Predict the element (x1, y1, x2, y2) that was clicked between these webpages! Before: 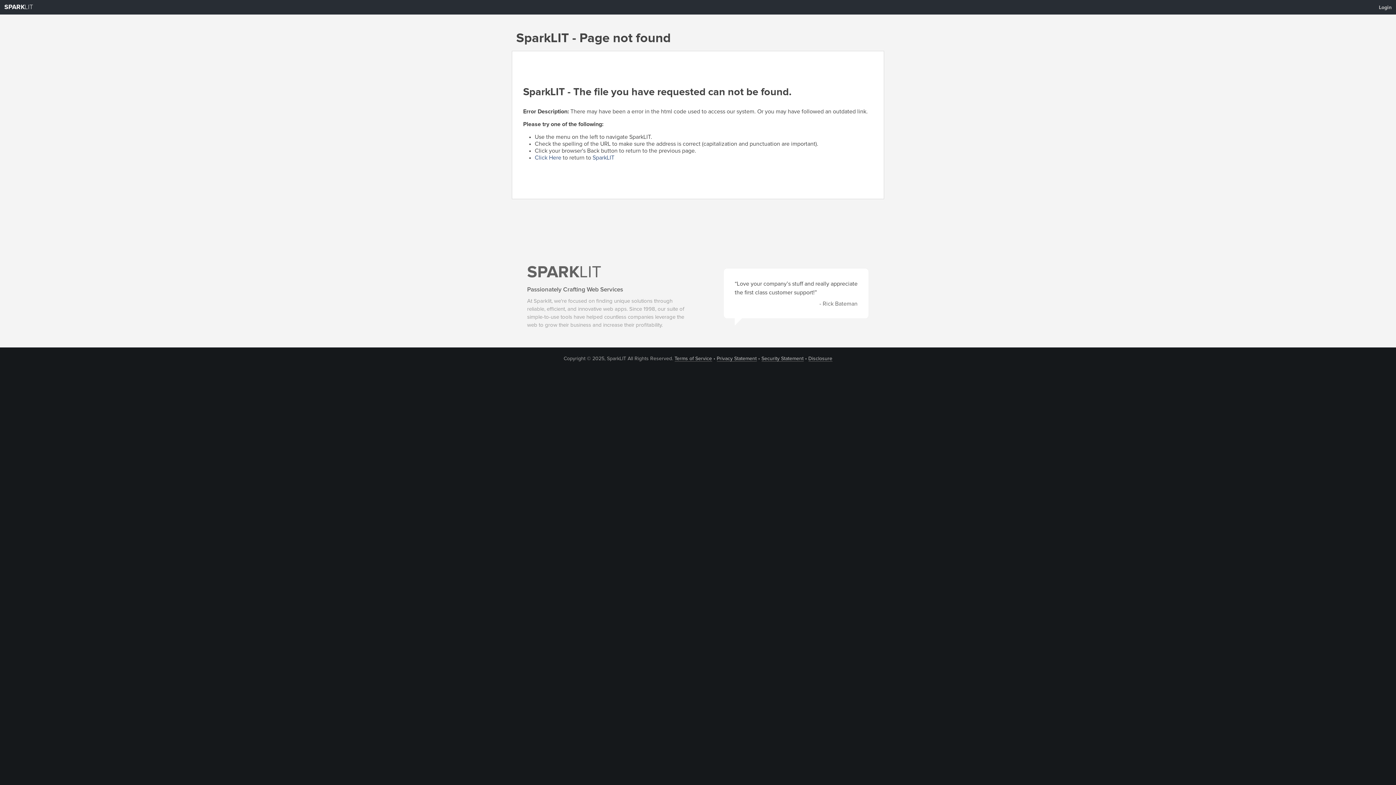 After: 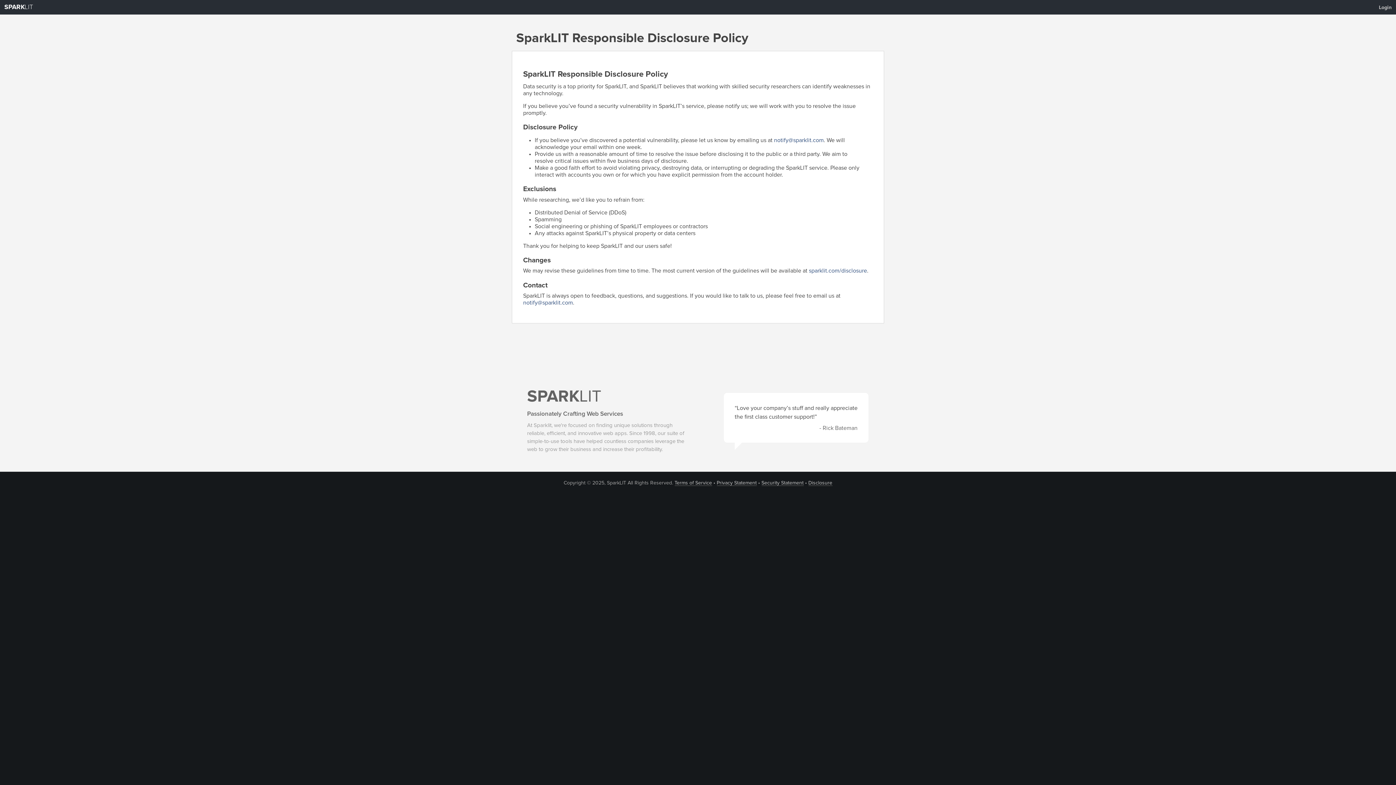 Action: label: Disclosure bbox: (808, 356, 832, 361)